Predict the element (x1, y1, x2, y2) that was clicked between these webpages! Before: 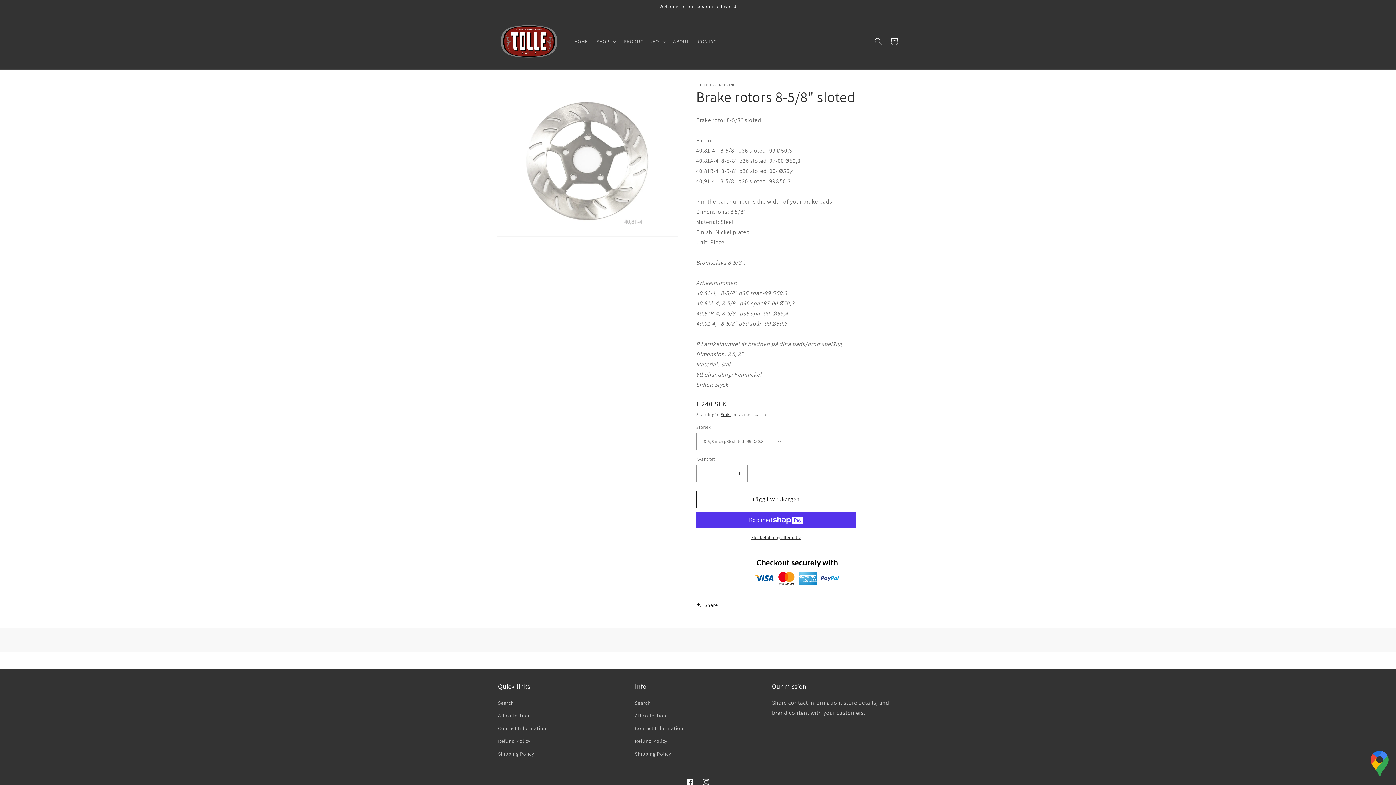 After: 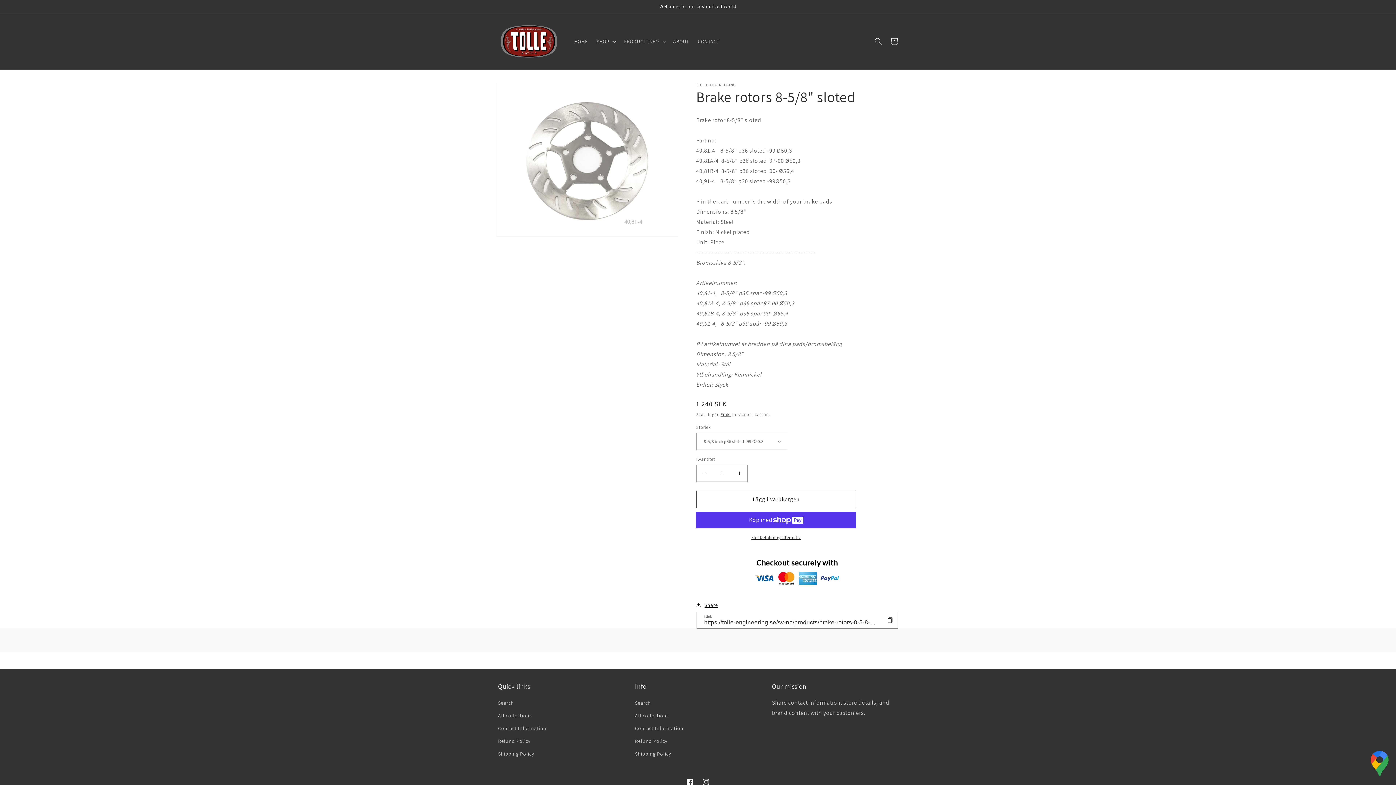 Action: label: Share bbox: (696, 601, 718, 610)